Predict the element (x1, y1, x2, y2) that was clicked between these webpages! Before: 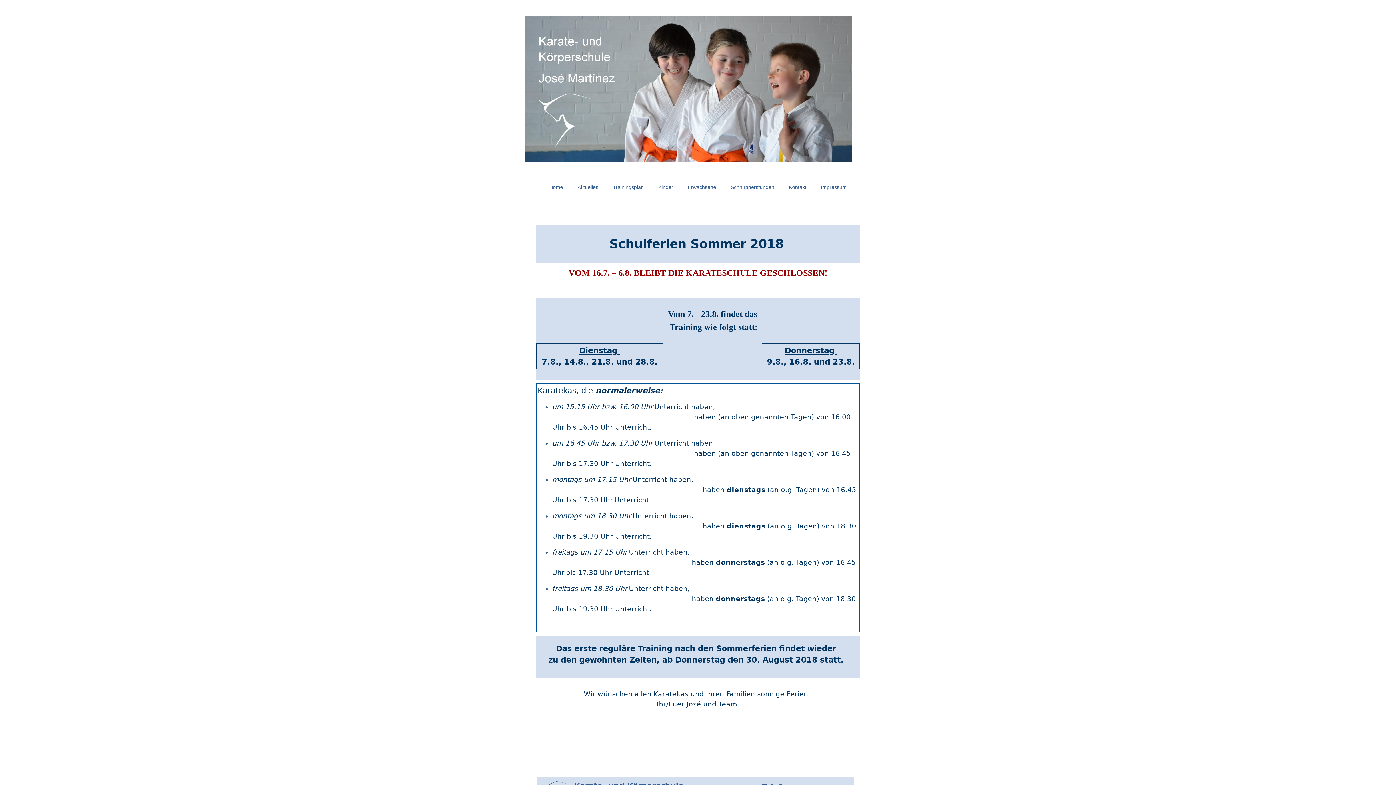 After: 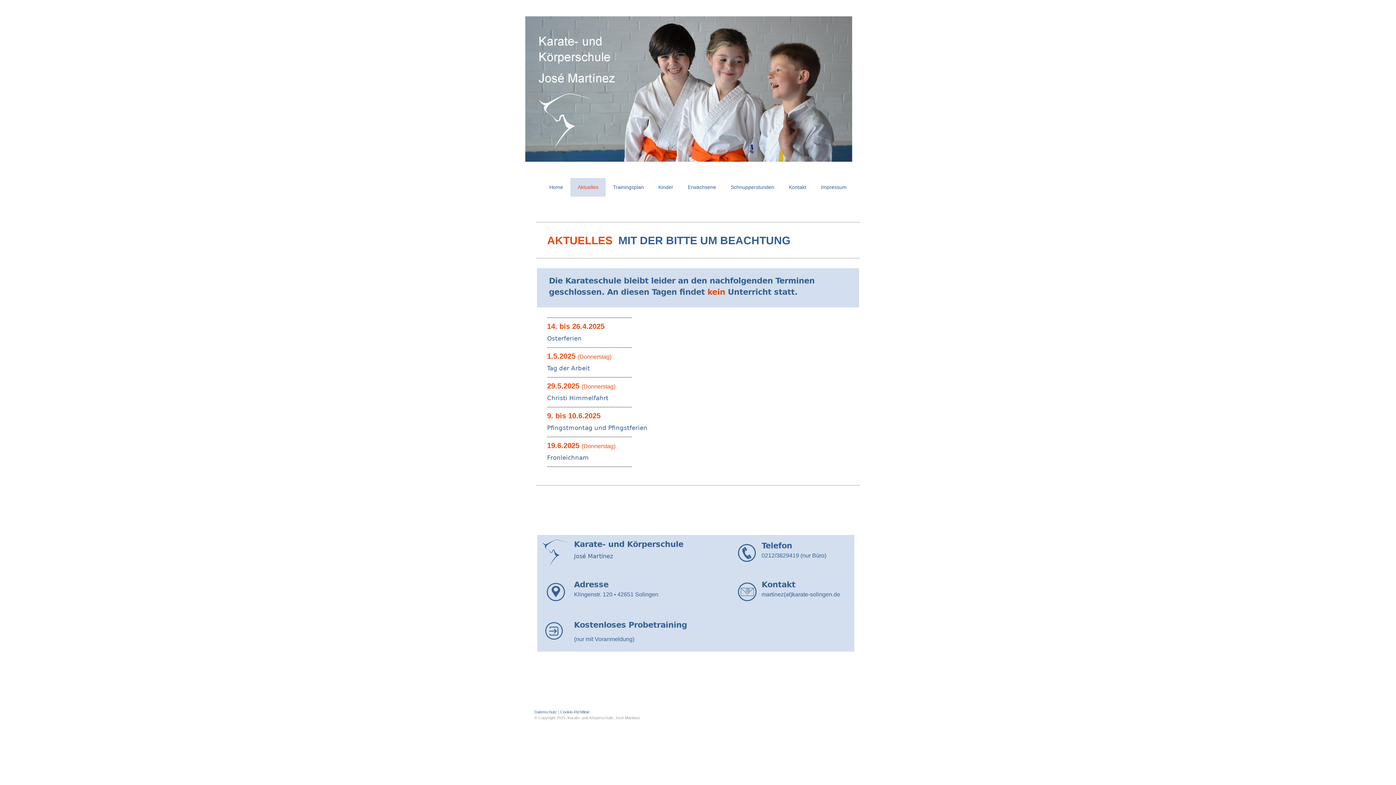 Action: label: Aktuelles bbox: (570, 178, 605, 196)